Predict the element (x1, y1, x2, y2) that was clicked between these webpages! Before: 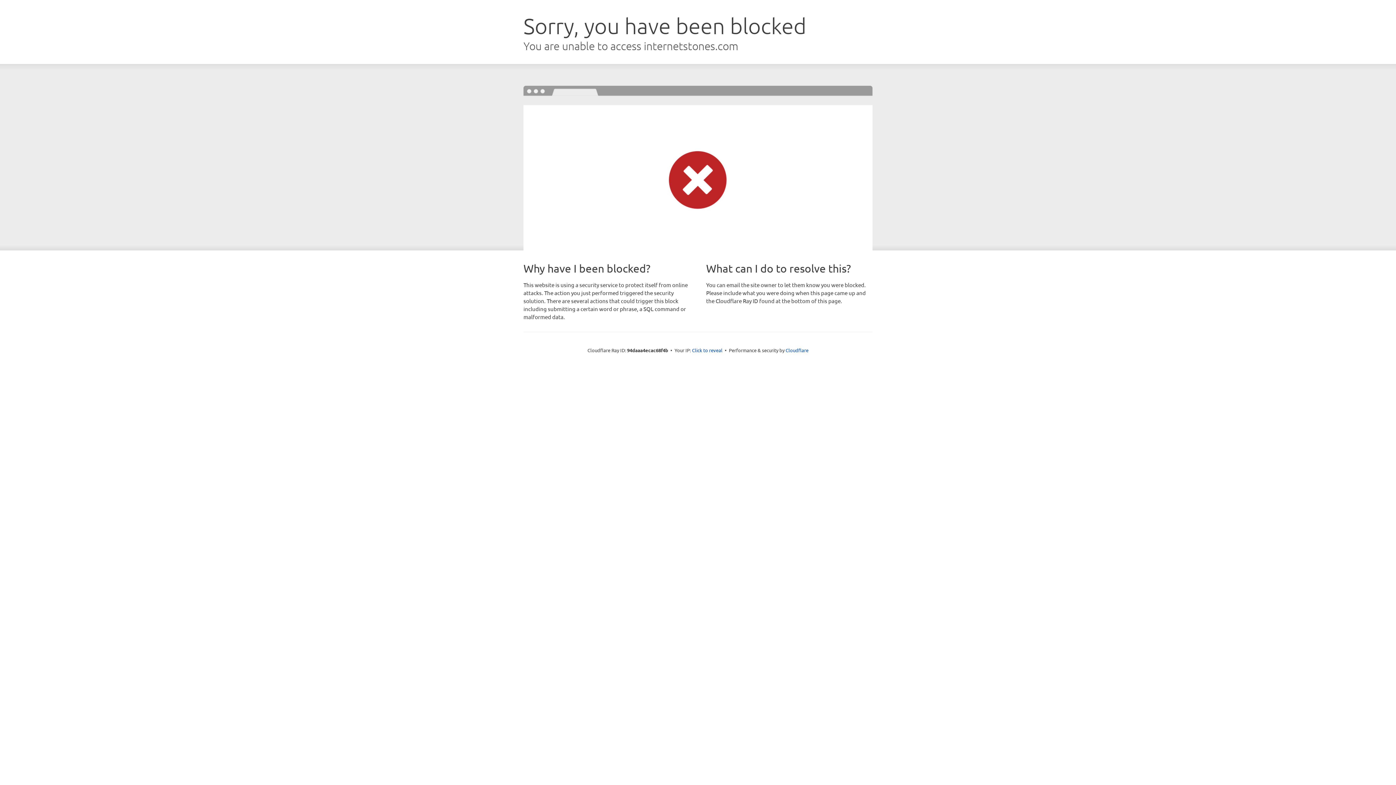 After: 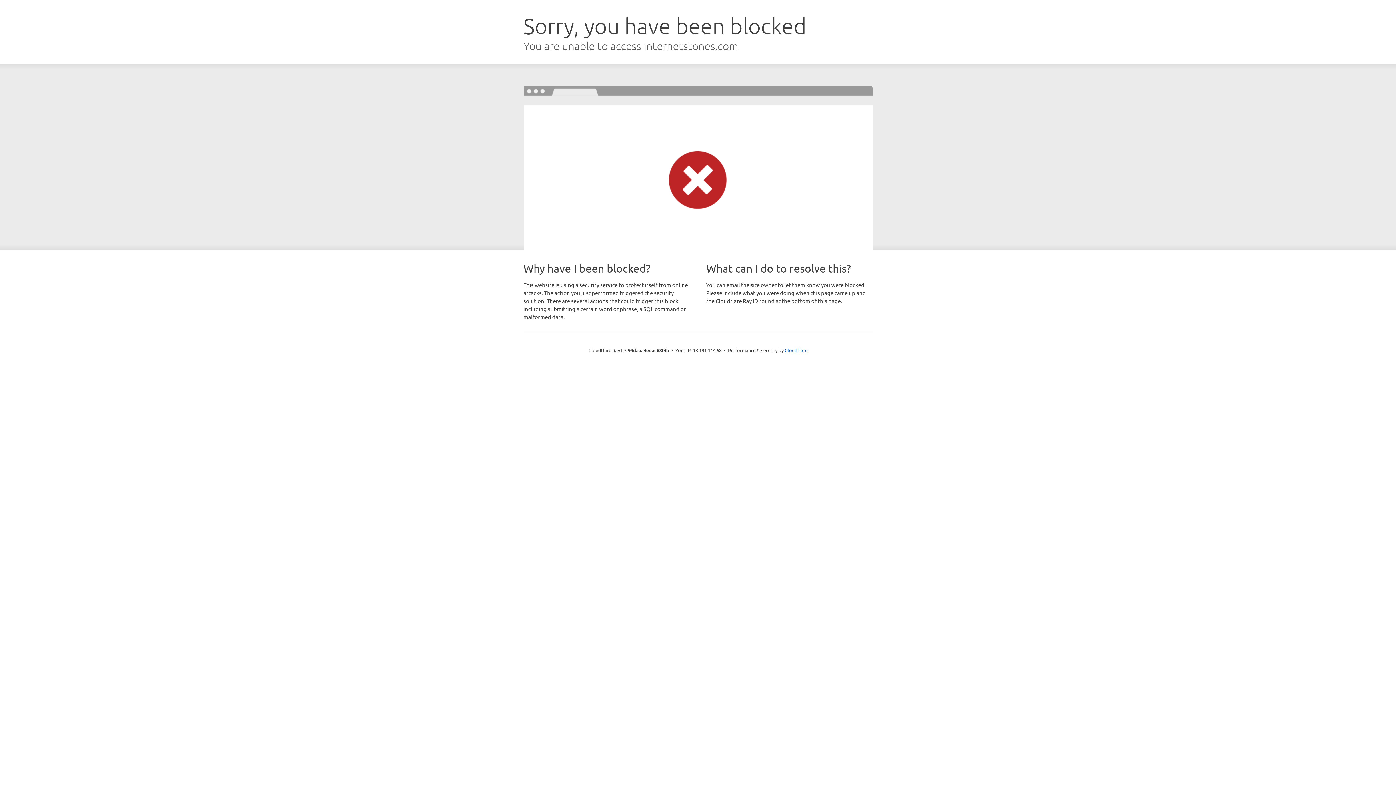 Action: label: Click to reveal bbox: (692, 346, 722, 353)